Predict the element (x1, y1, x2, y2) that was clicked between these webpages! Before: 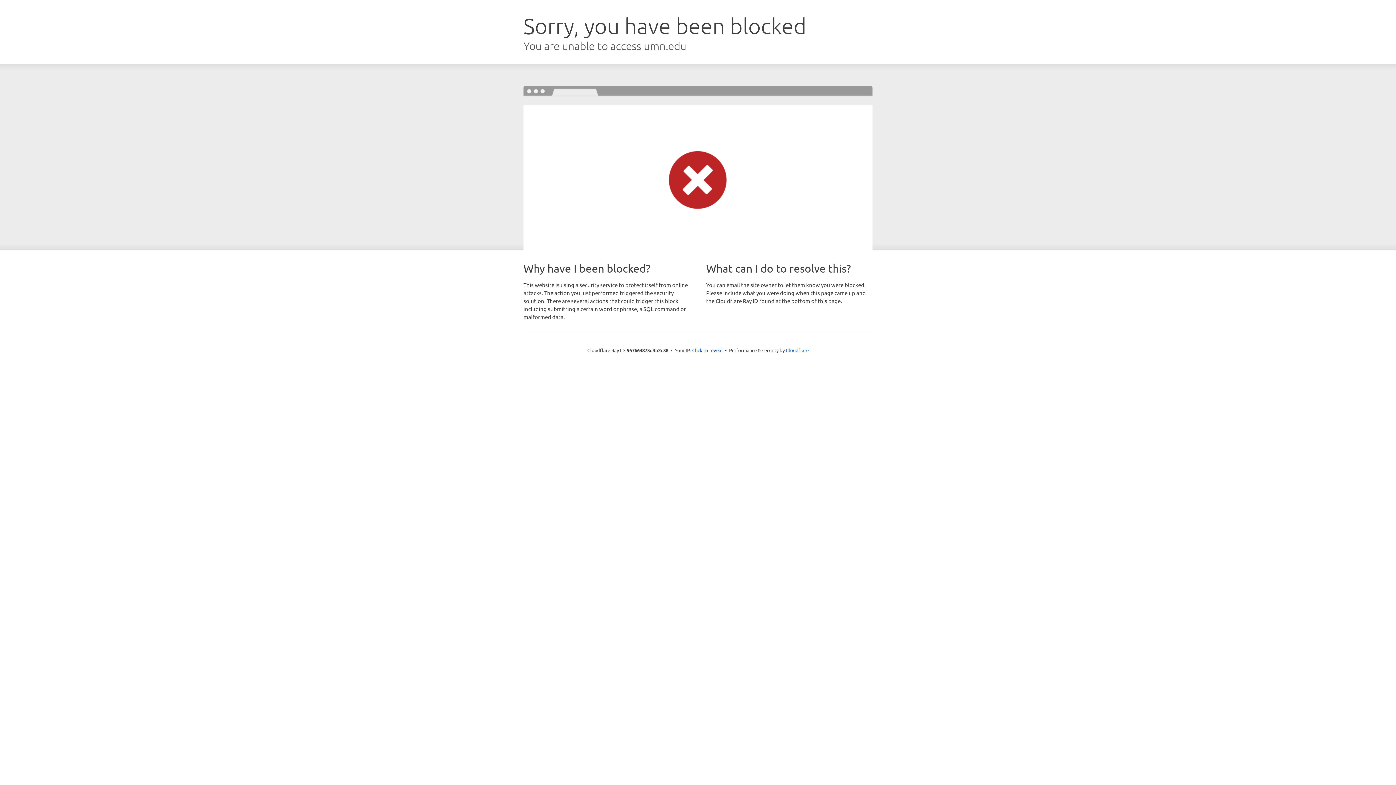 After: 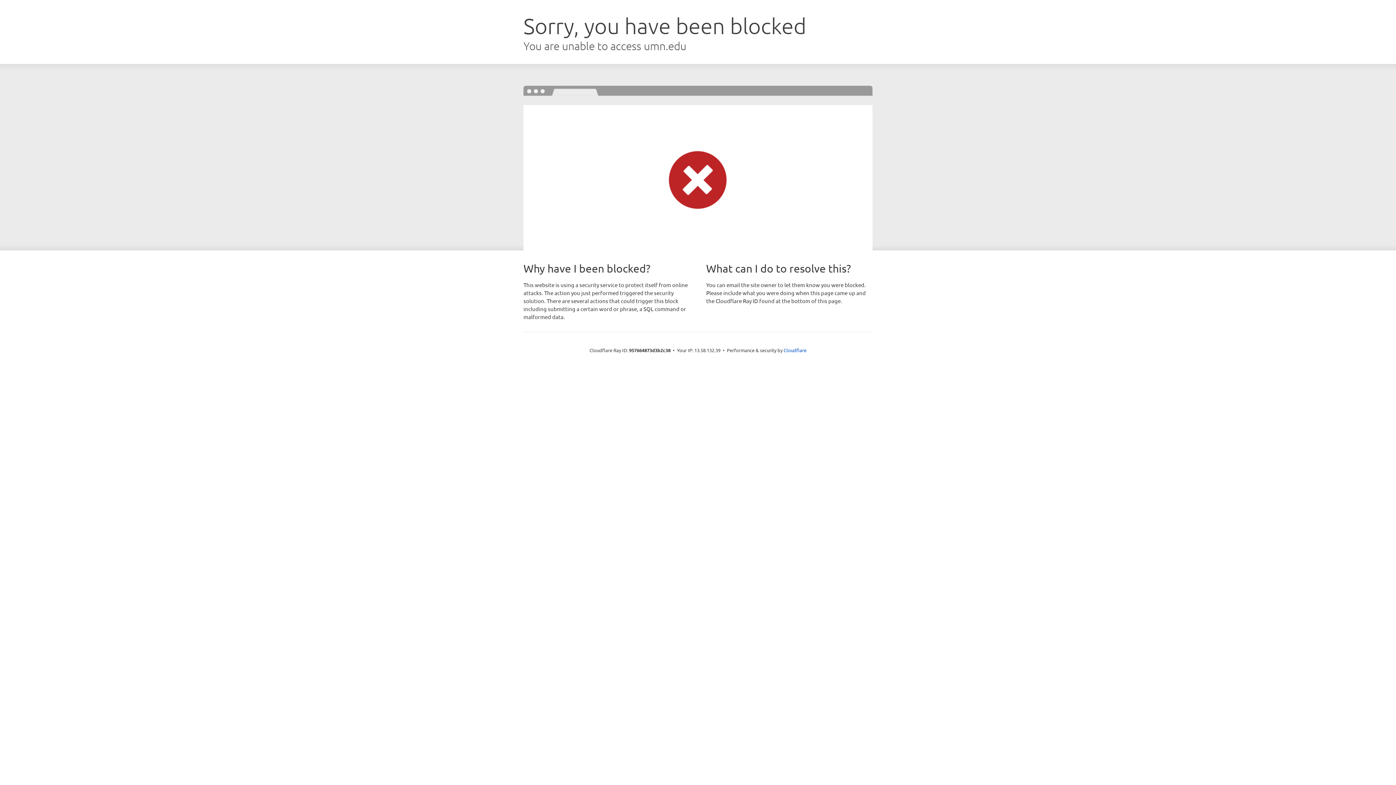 Action: bbox: (692, 346, 722, 353) label: Click to reveal